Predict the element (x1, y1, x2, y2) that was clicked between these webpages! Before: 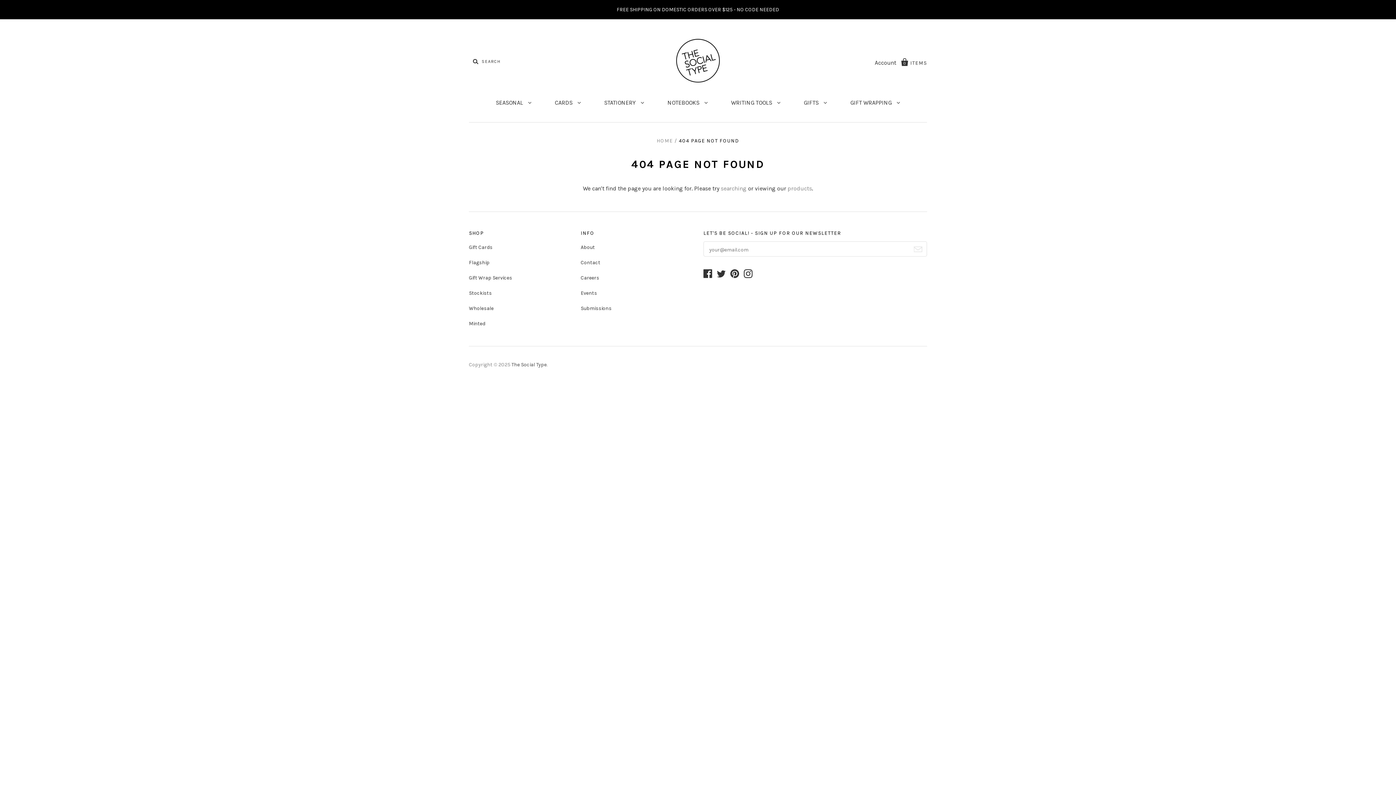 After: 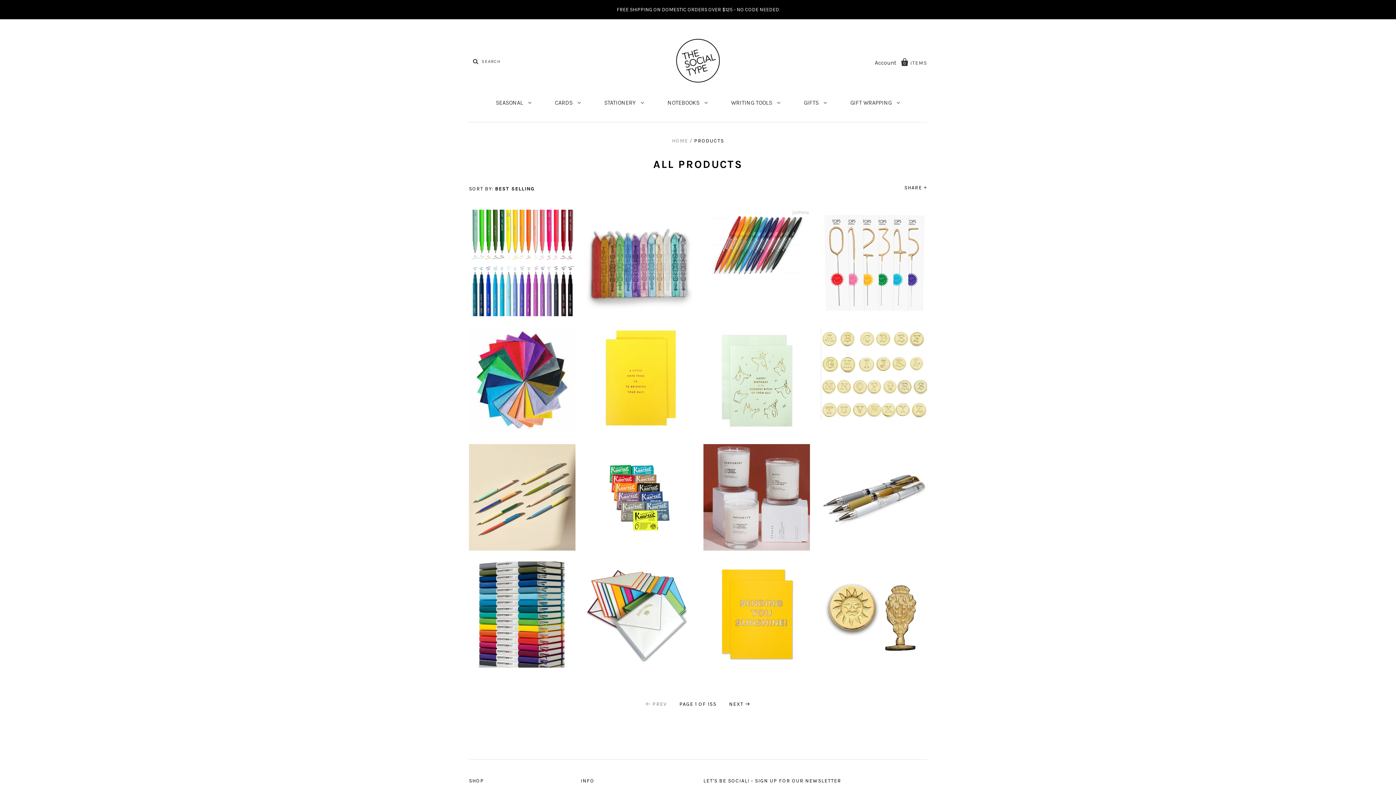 Action: label: products bbox: (787, 185, 812, 192)